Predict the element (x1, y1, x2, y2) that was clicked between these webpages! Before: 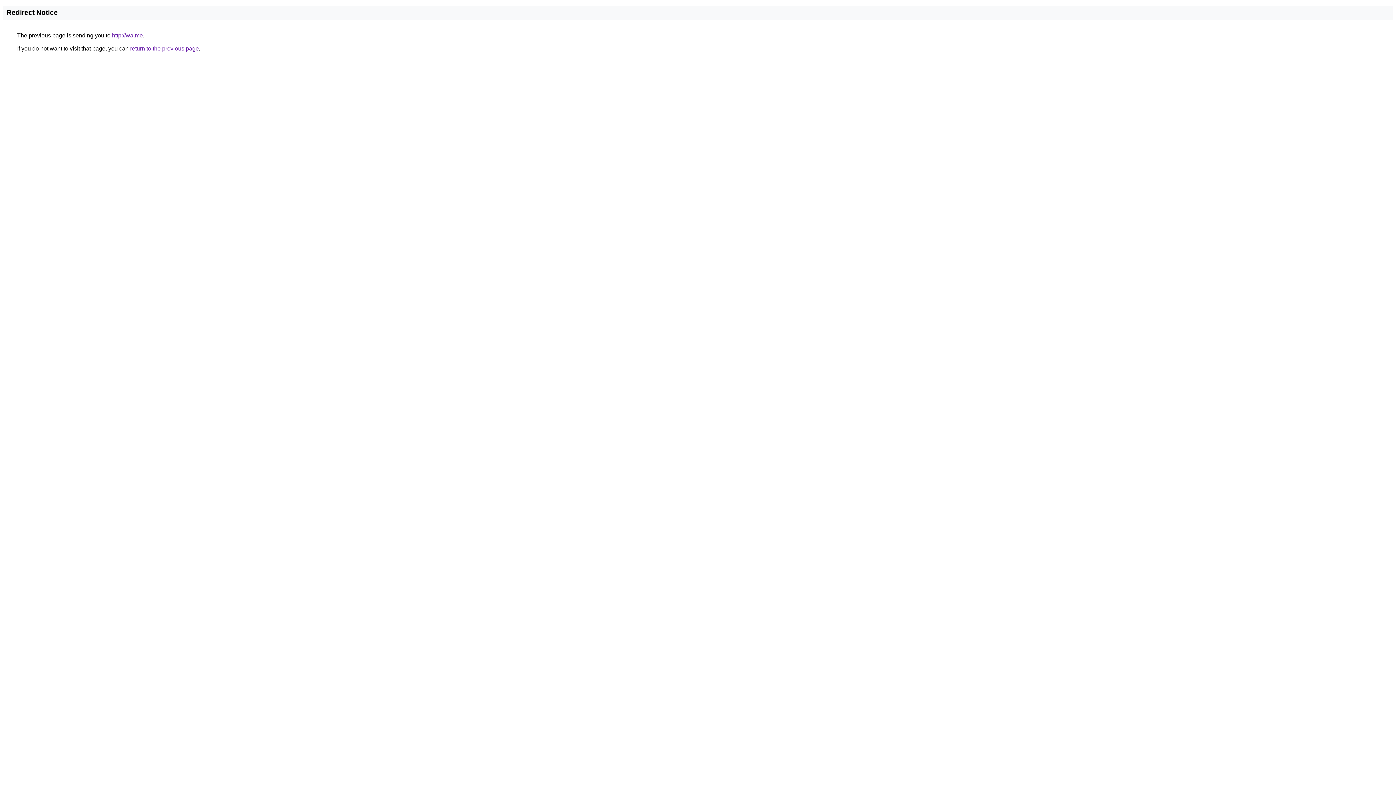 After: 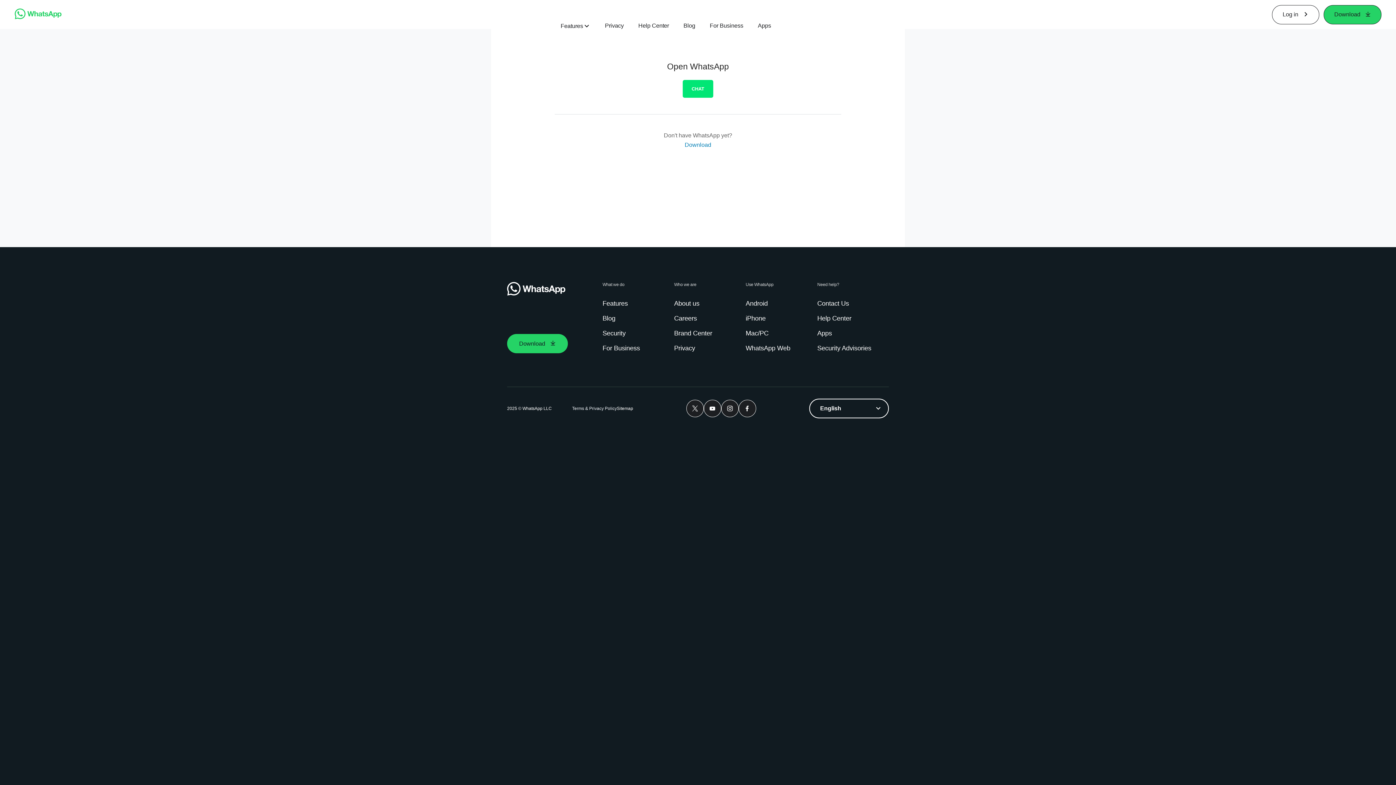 Action: bbox: (112, 32, 142, 38) label: http://wa.me